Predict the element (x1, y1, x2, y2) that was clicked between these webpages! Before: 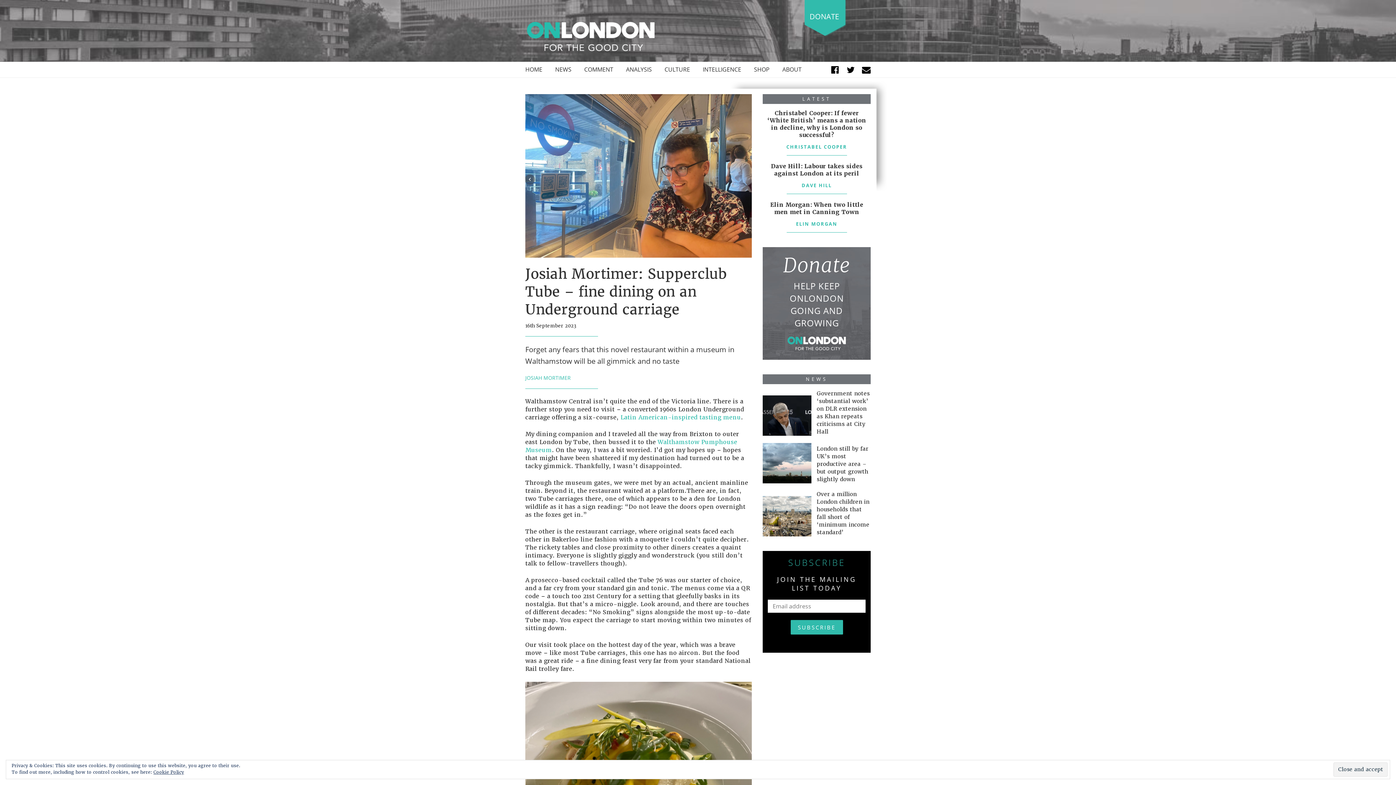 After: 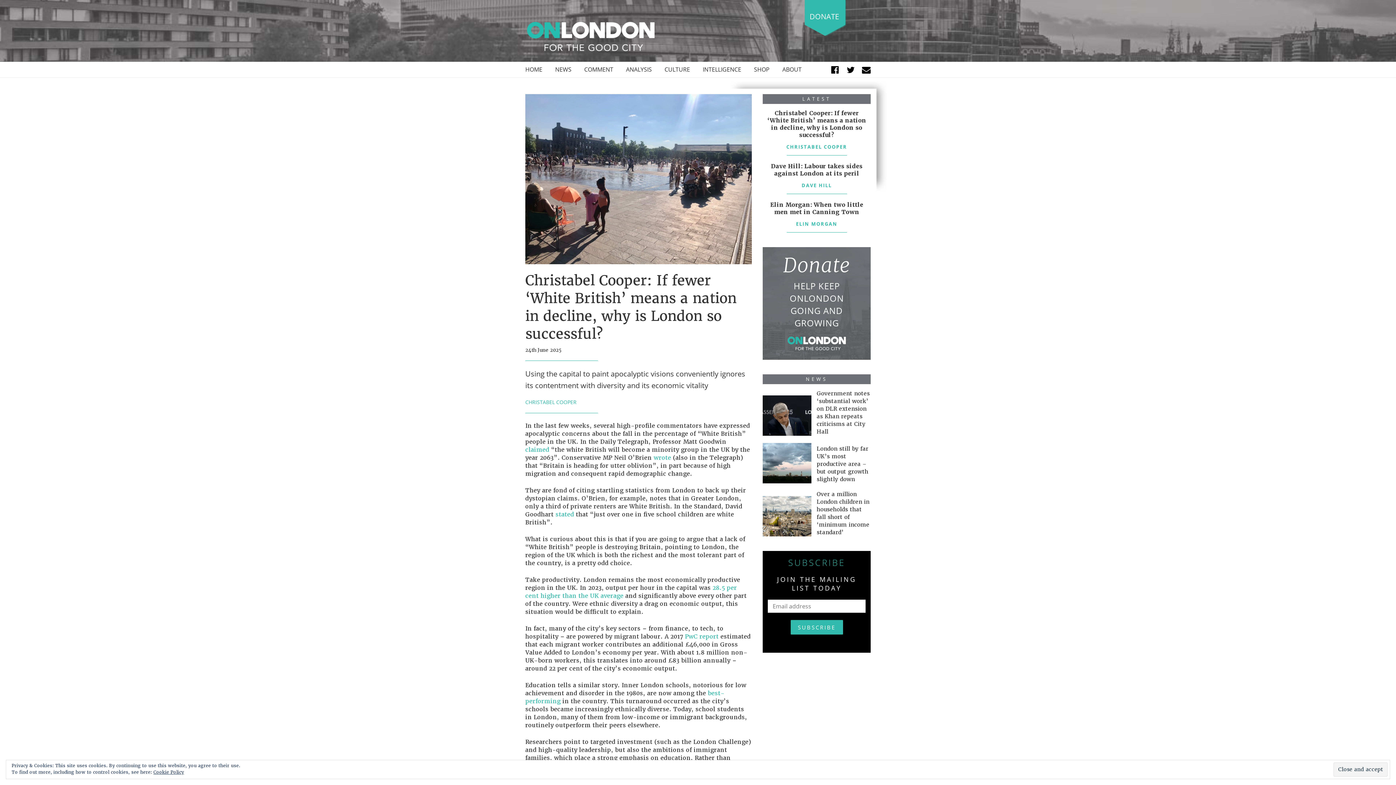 Action: bbox: (767, 109, 866, 139) label: Christabel Cooper: If fewer ‘White British’ means a nation in decline, why is London so successful?